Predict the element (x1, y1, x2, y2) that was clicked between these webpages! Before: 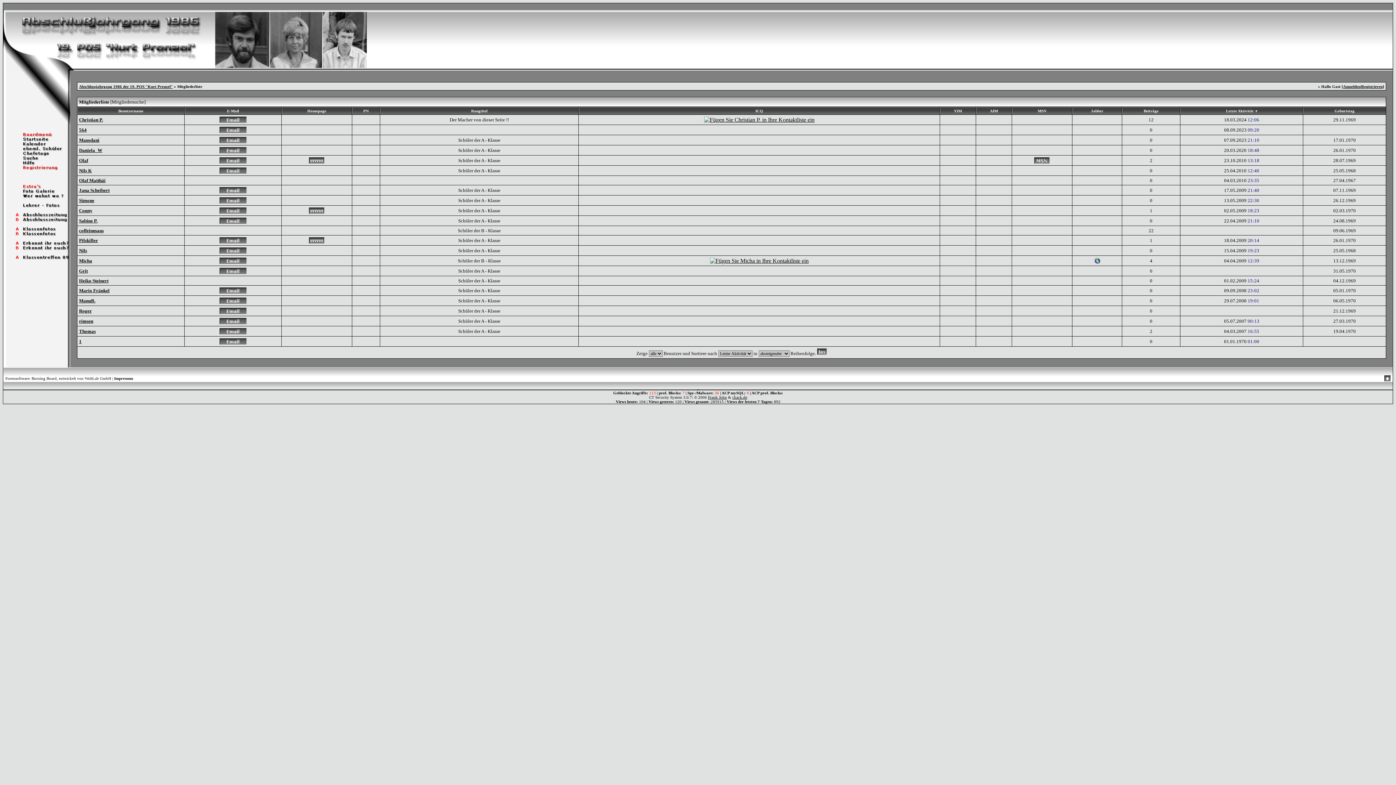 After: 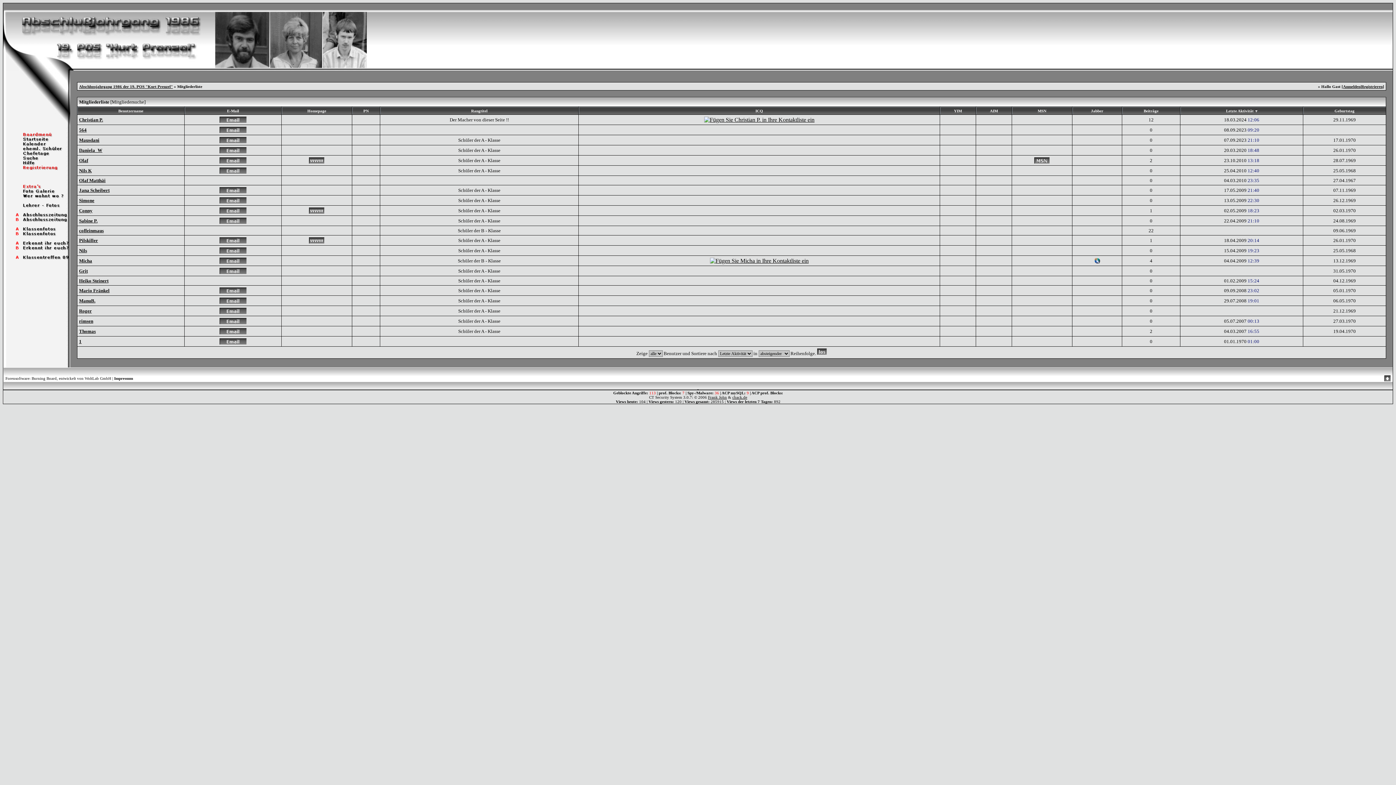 Action: bbox: (309, 209, 324, 215)